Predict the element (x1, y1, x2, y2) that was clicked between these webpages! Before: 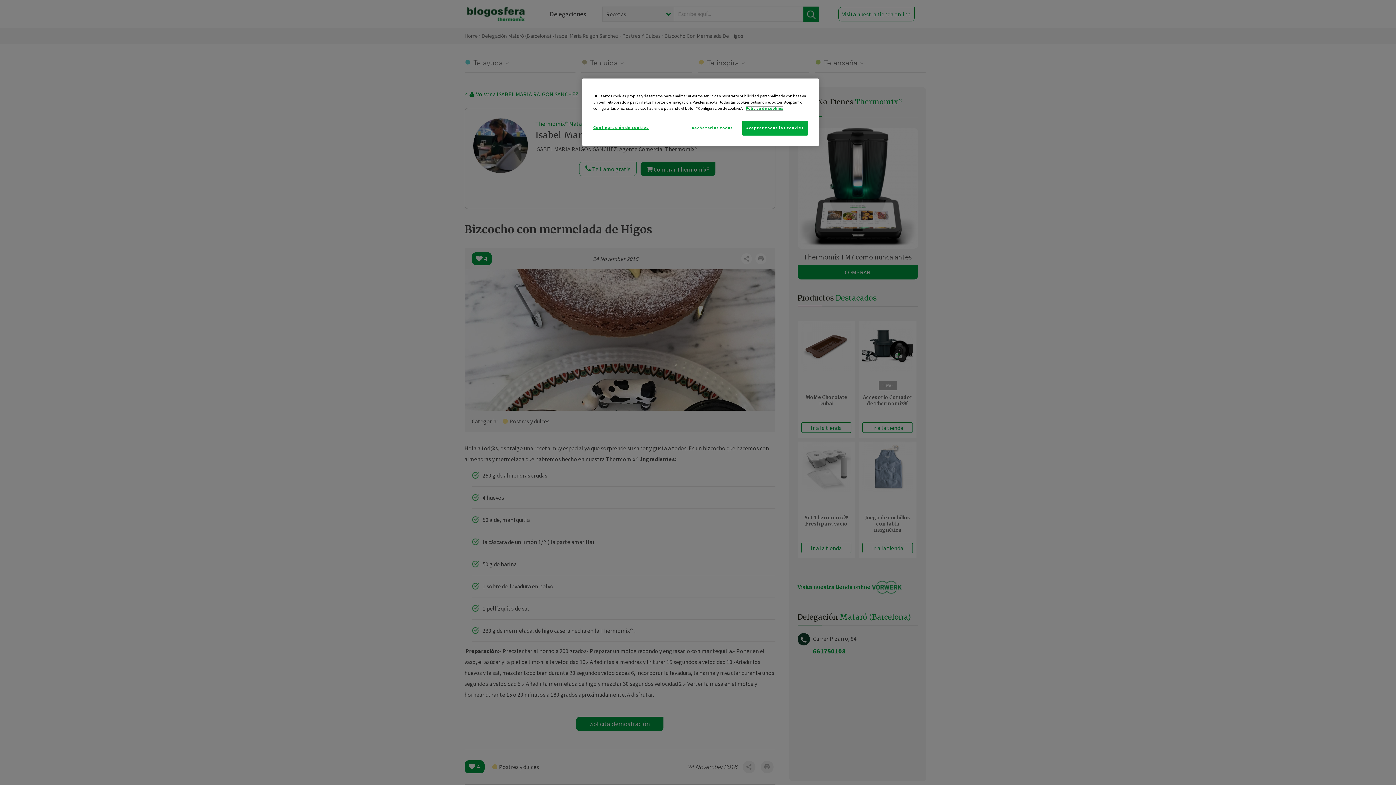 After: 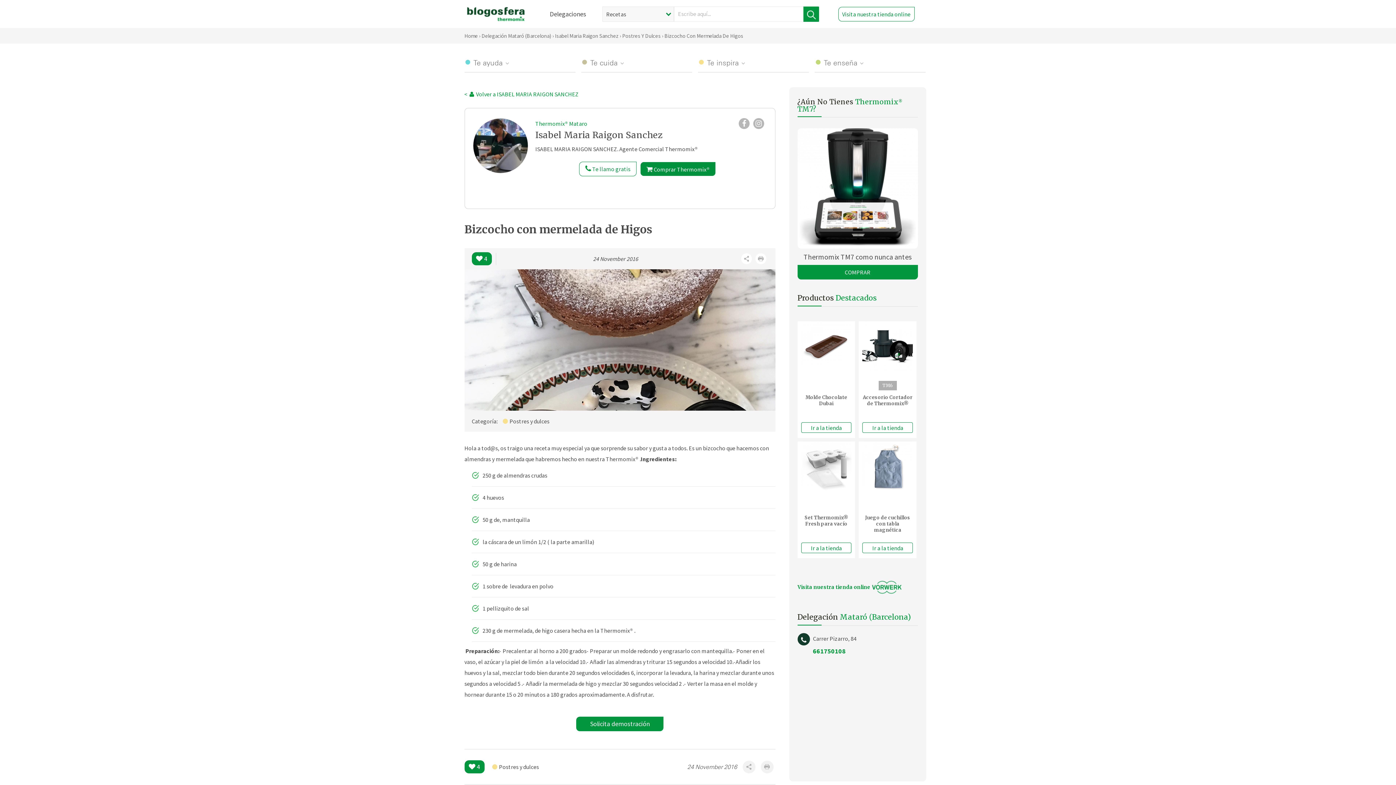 Action: bbox: (687, 120, 737, 135) label: Rechazarlas todas